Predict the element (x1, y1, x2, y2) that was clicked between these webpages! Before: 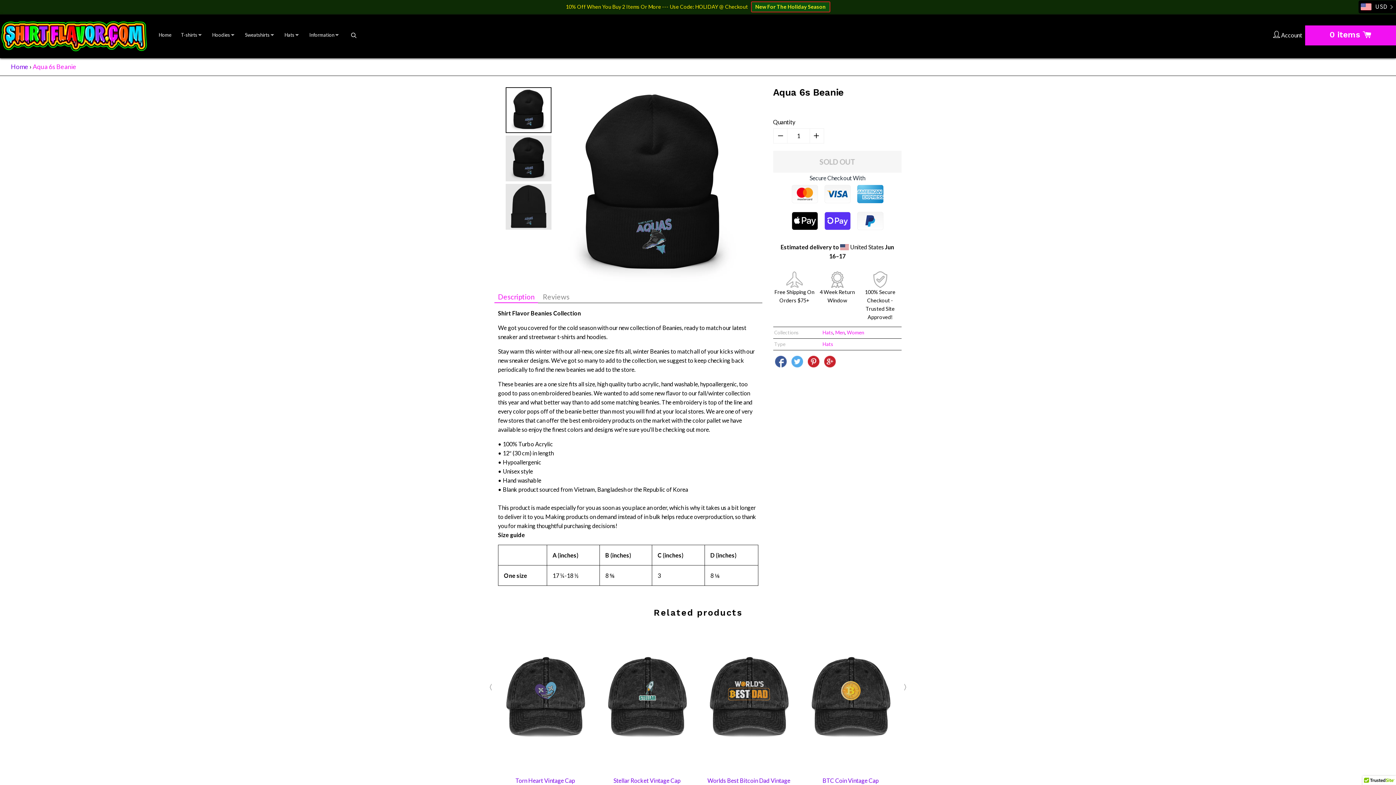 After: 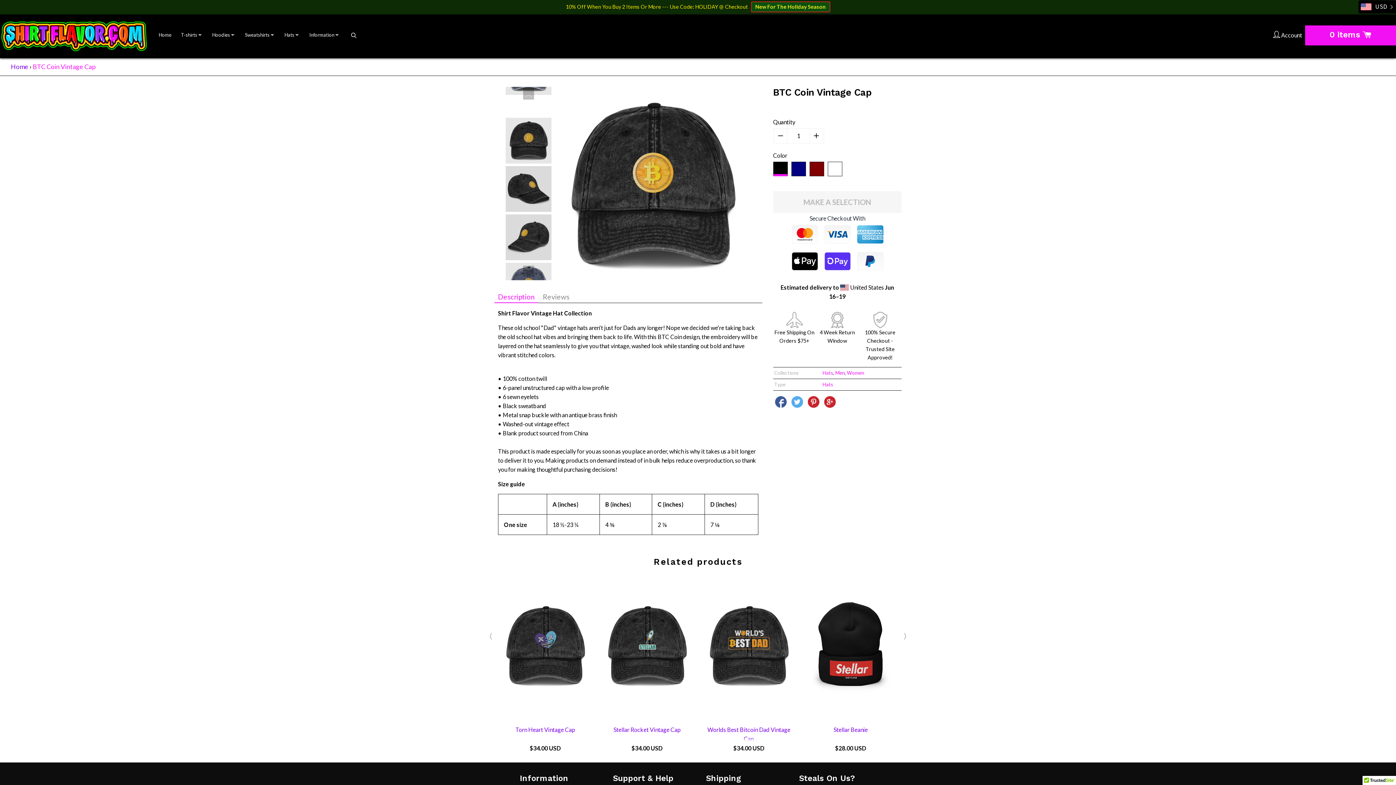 Action: bbox: (803, 623, 898, 769)